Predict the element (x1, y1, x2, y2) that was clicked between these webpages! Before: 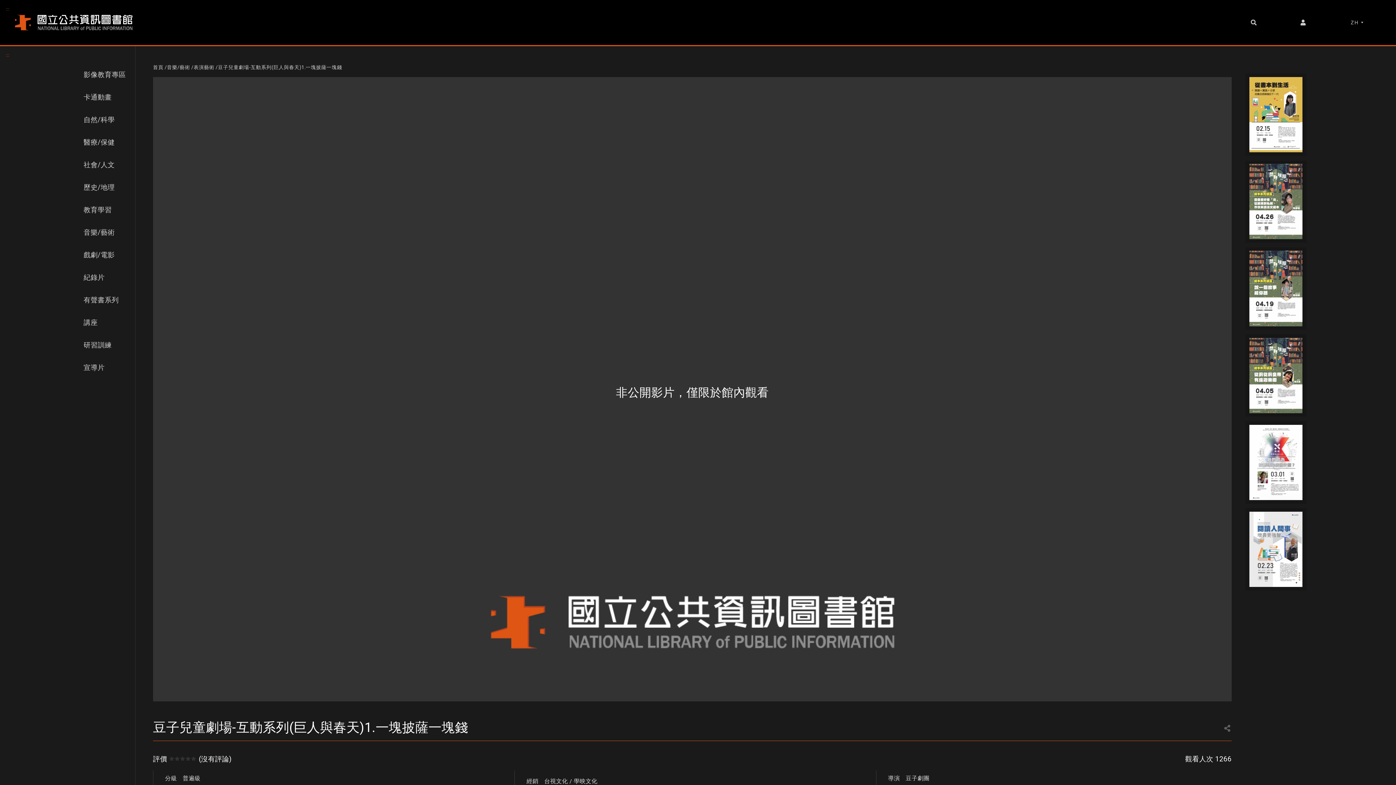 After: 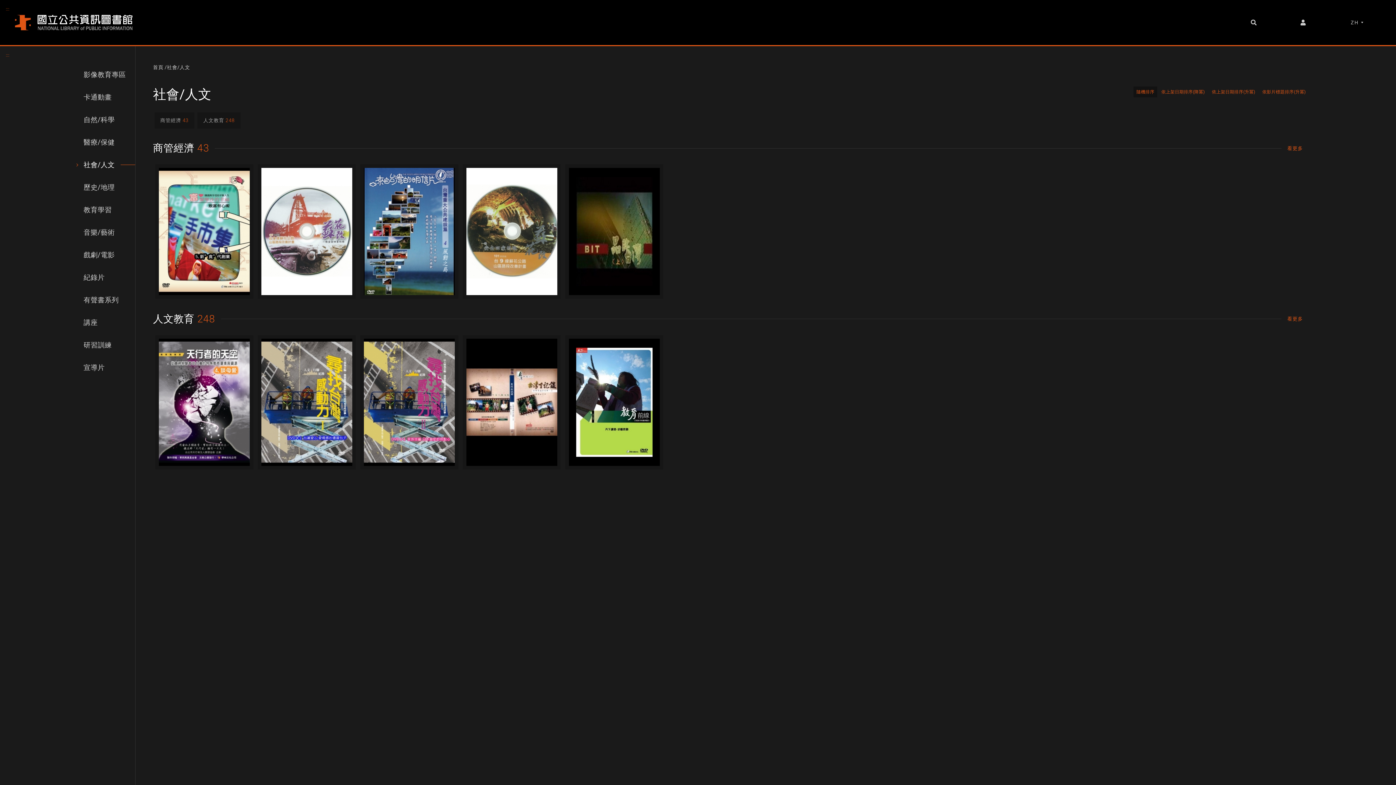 Action: bbox: (69, 153, 135, 176) label: 社會/人文